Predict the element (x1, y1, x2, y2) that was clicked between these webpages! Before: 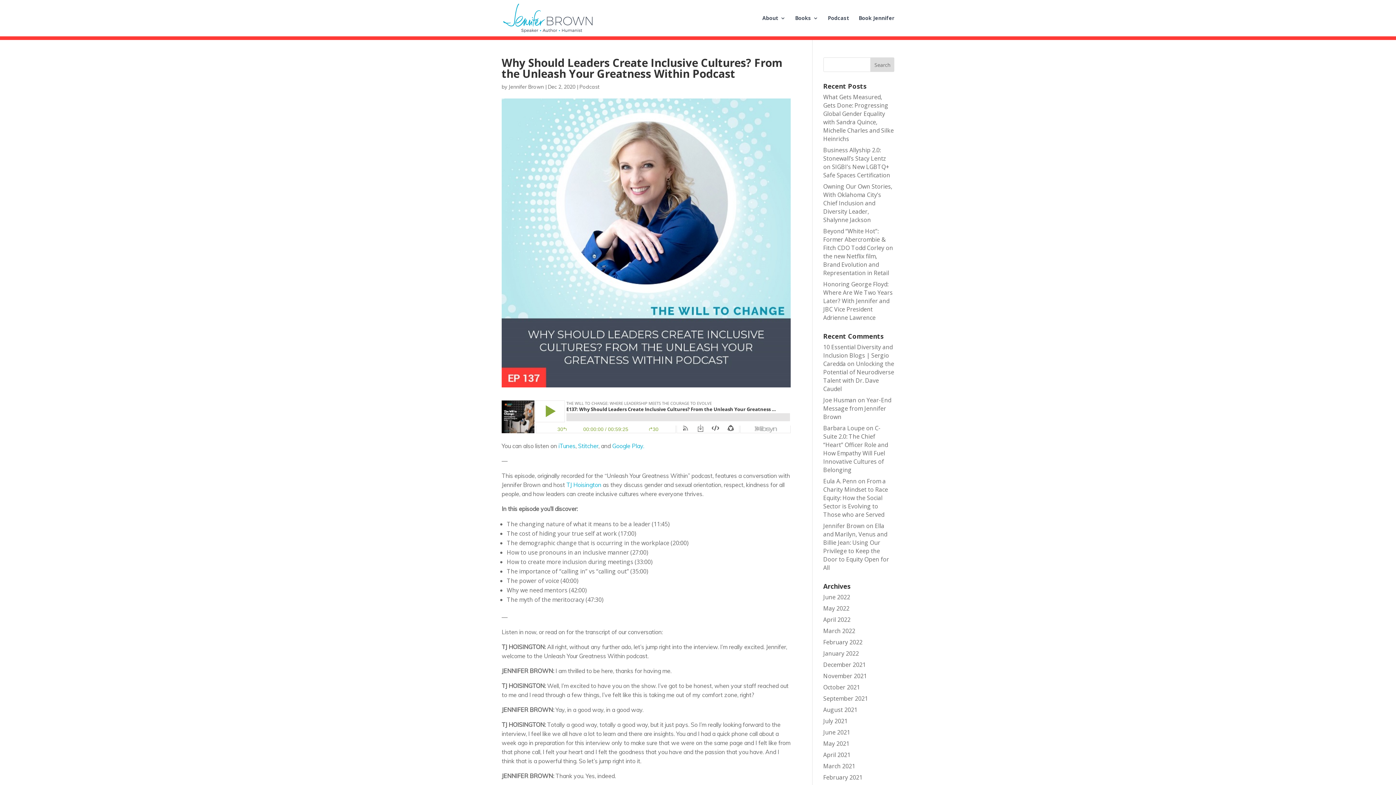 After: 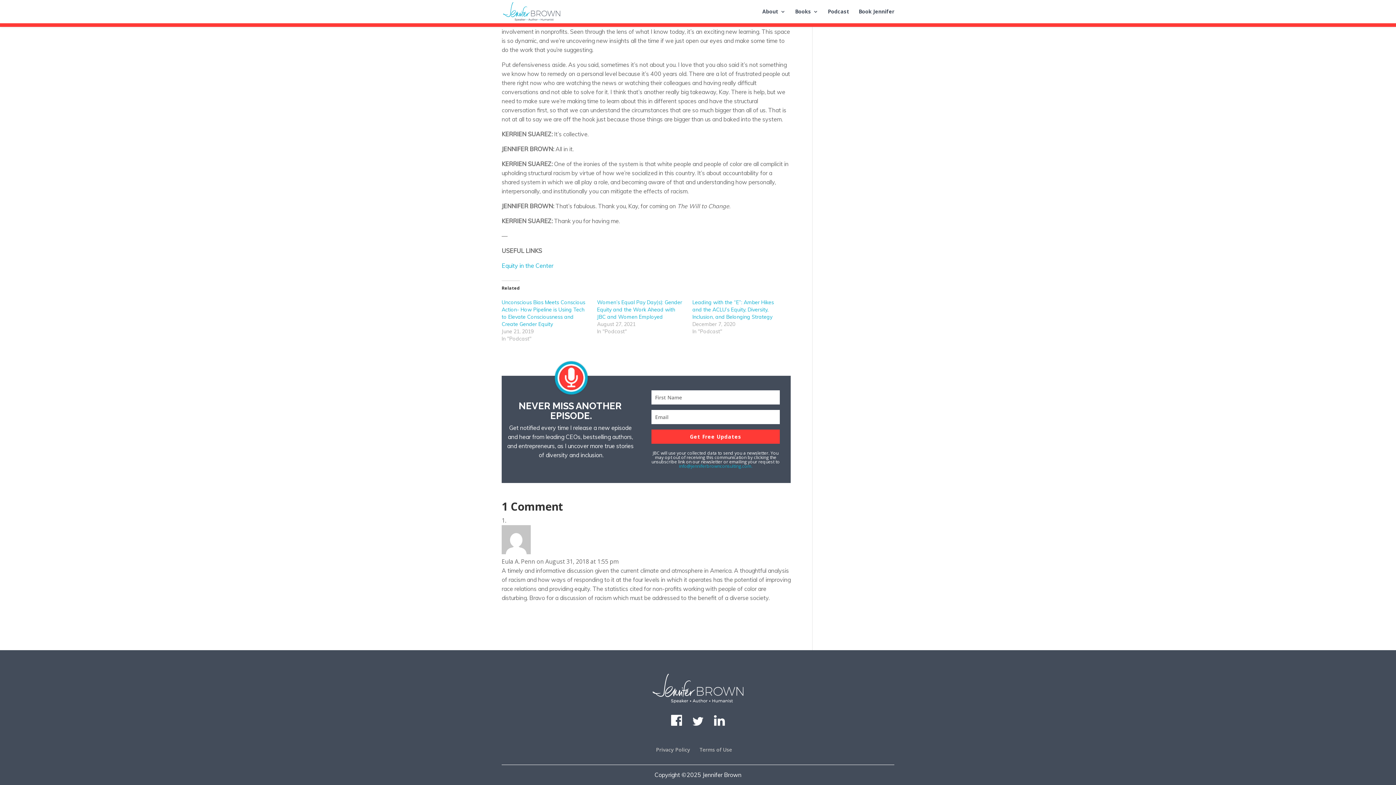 Action: label: From a Charity Mindset to Race Equity: How the Social Sector is Evolving to Those who are Served bbox: (823, 477, 888, 518)